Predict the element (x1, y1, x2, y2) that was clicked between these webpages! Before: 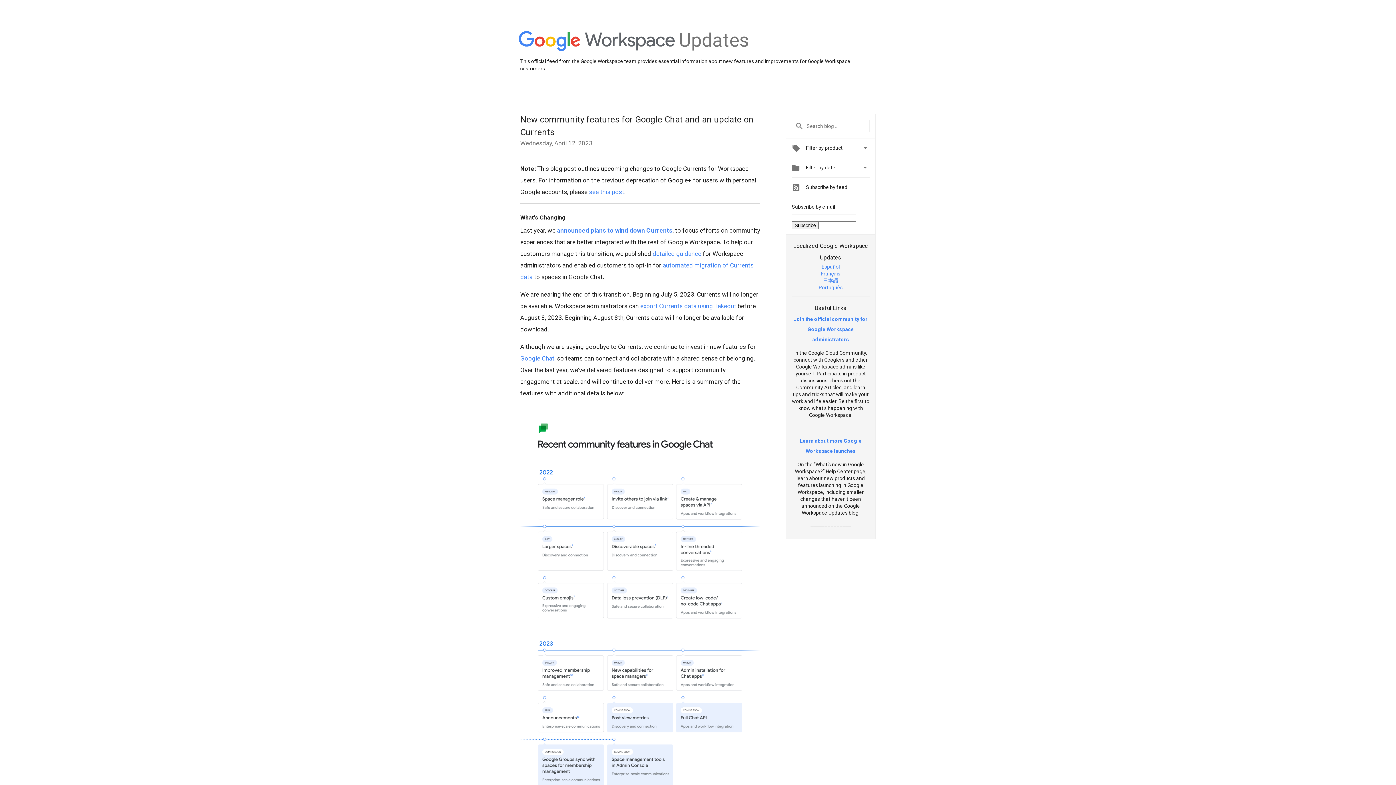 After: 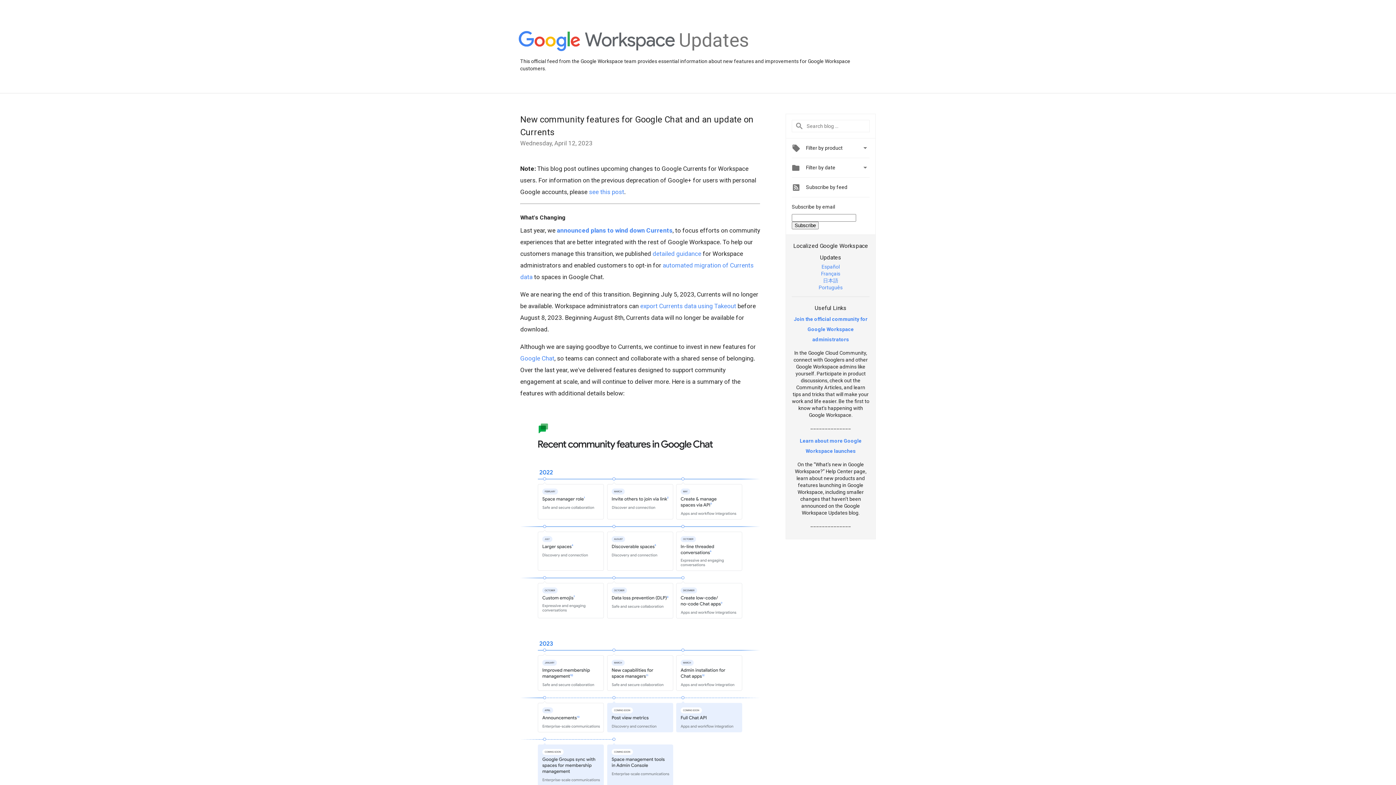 Action: bbox: (794, 316, 867, 342) label: Join the official community for Google Workspace administrators